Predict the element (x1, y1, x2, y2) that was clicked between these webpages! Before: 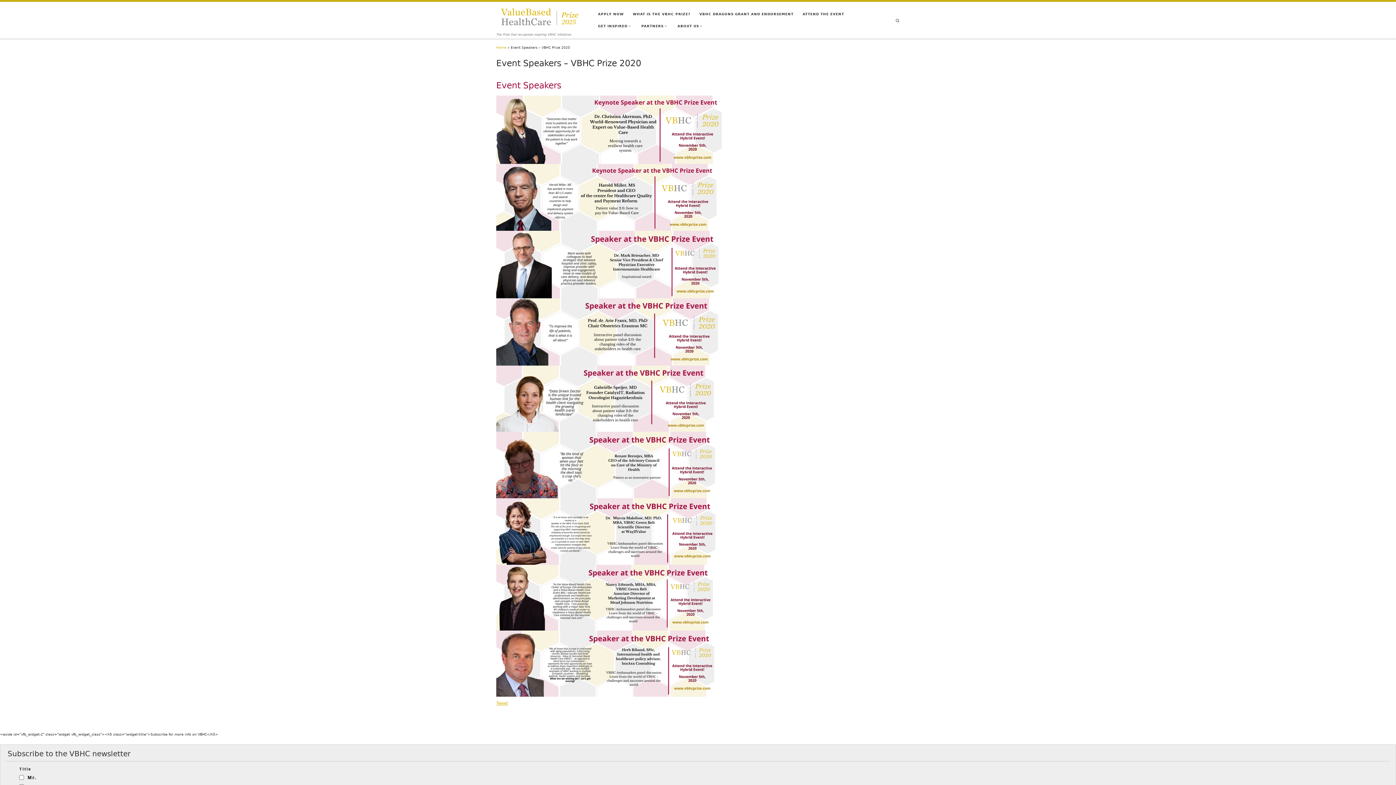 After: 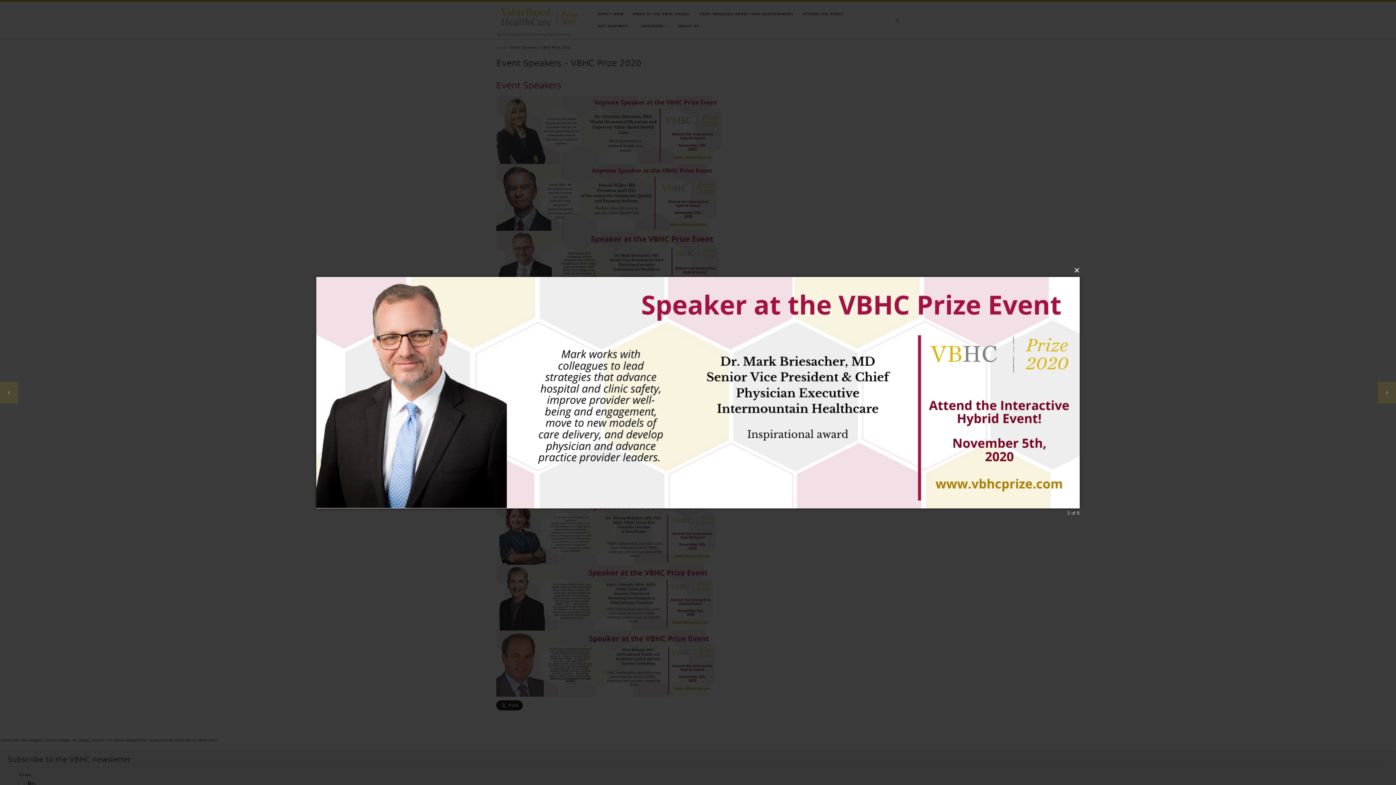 Action: bbox: (496, 262, 718, 266)